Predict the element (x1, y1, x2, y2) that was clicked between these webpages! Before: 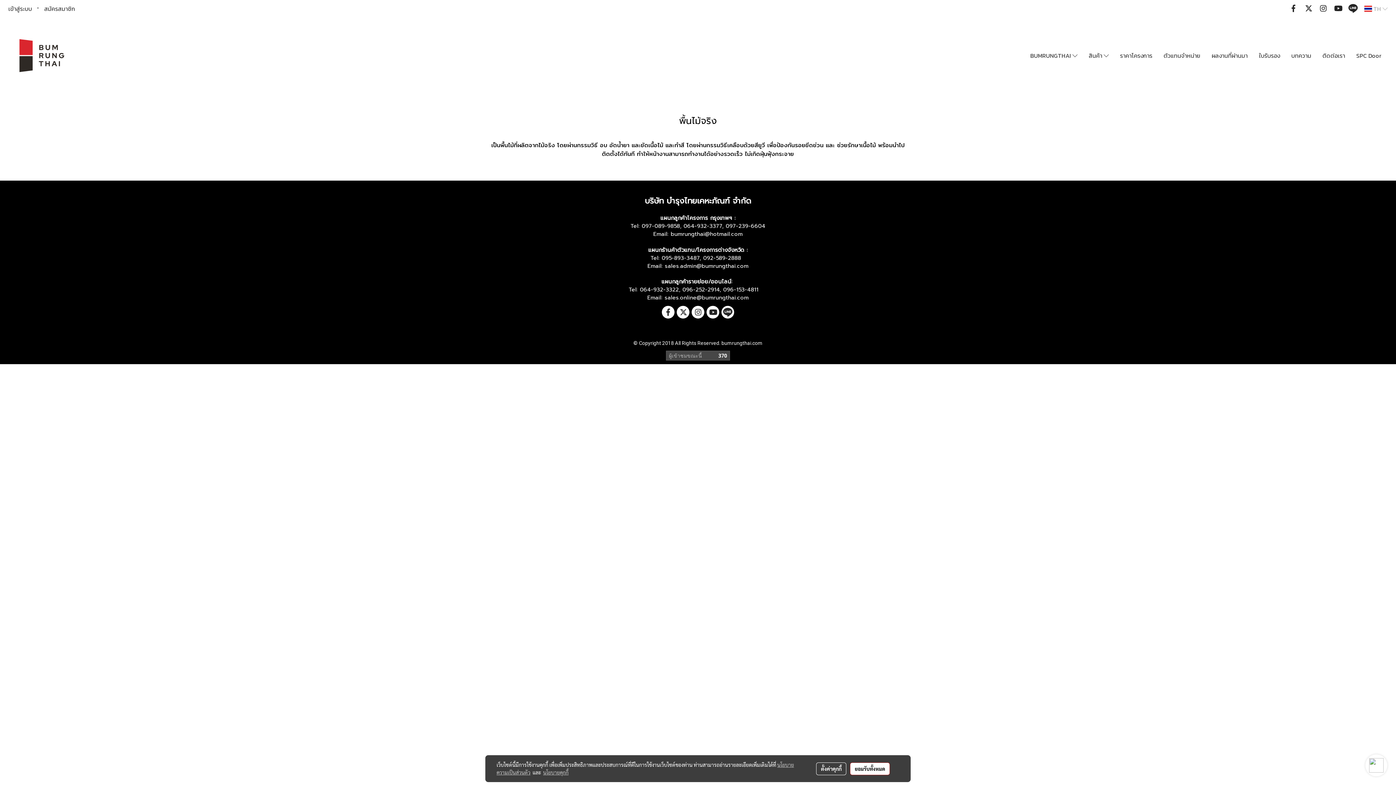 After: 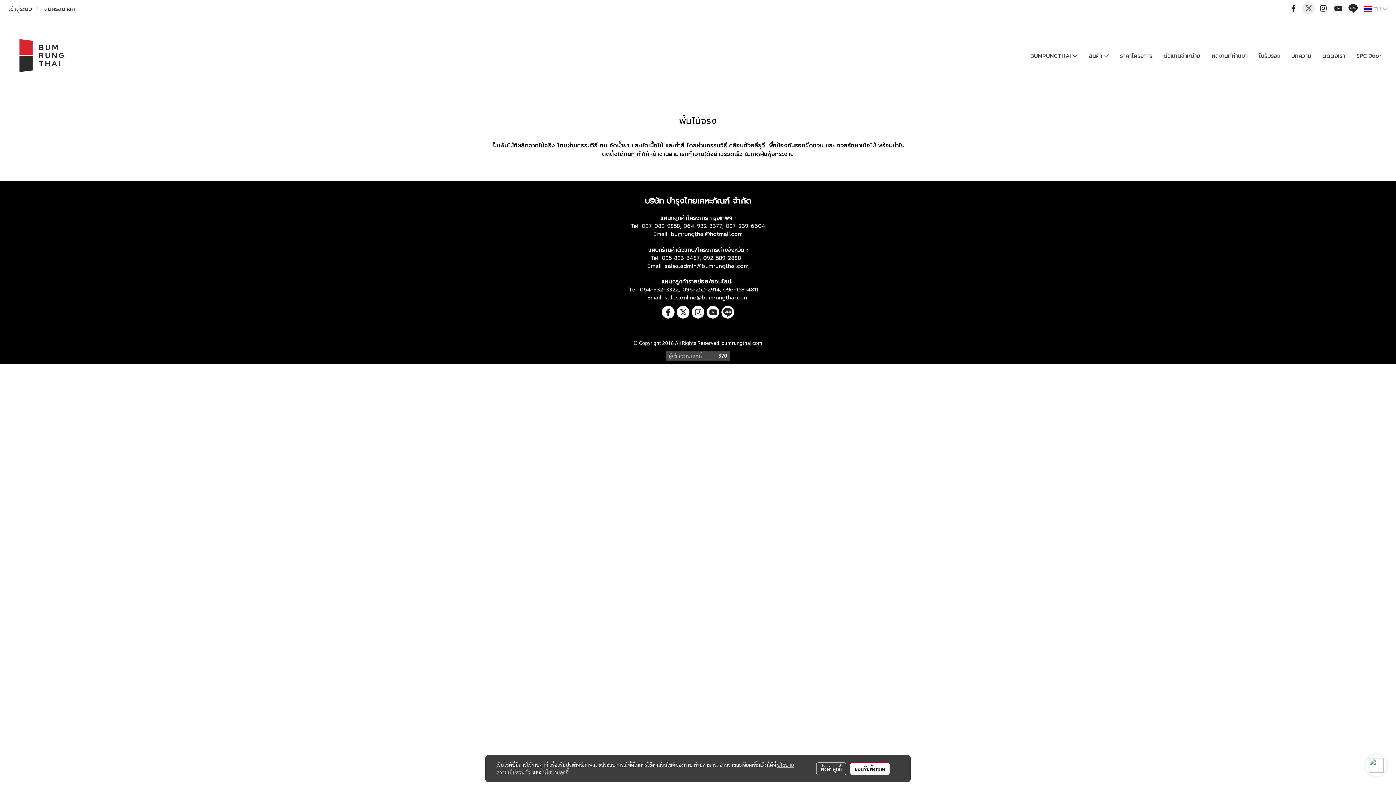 Action: bbox: (1302, 1, 1315, 15)